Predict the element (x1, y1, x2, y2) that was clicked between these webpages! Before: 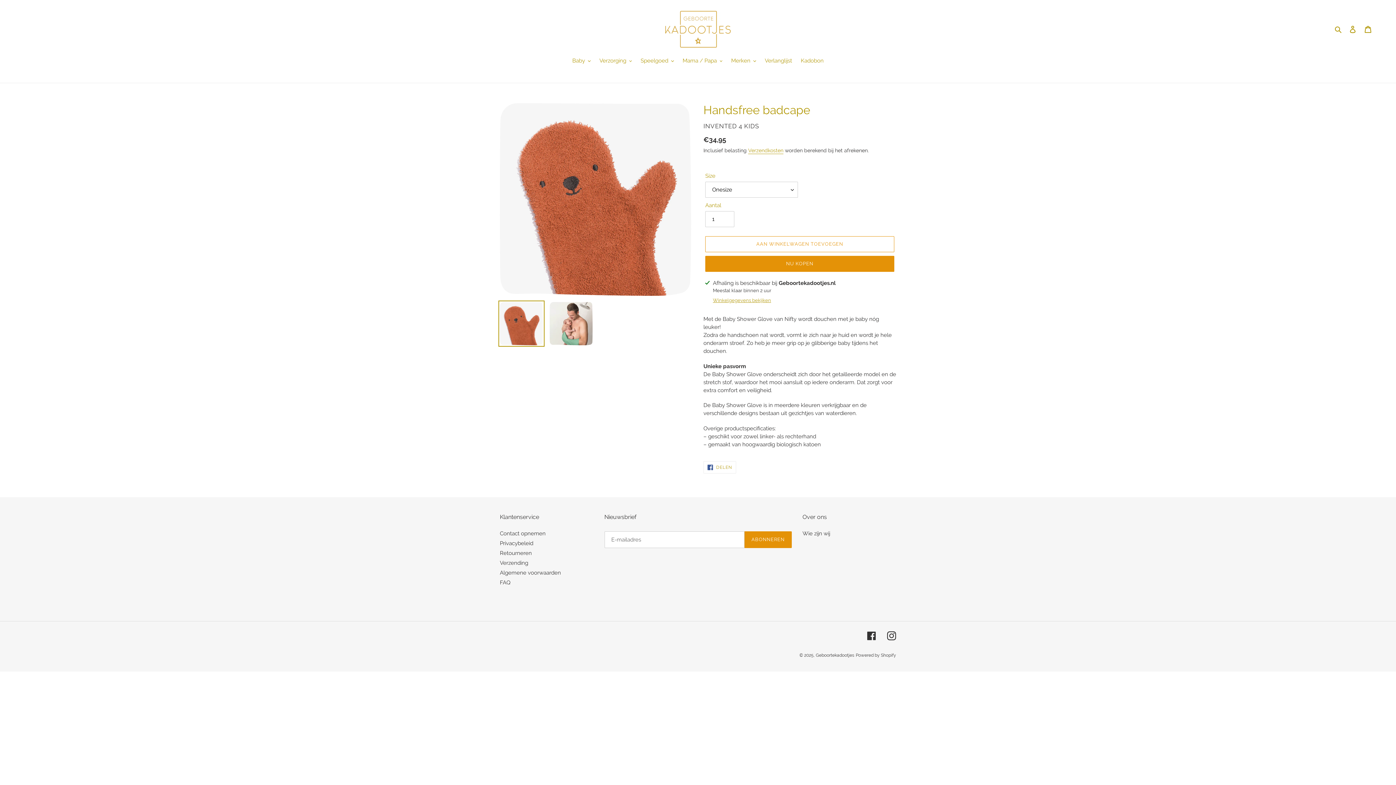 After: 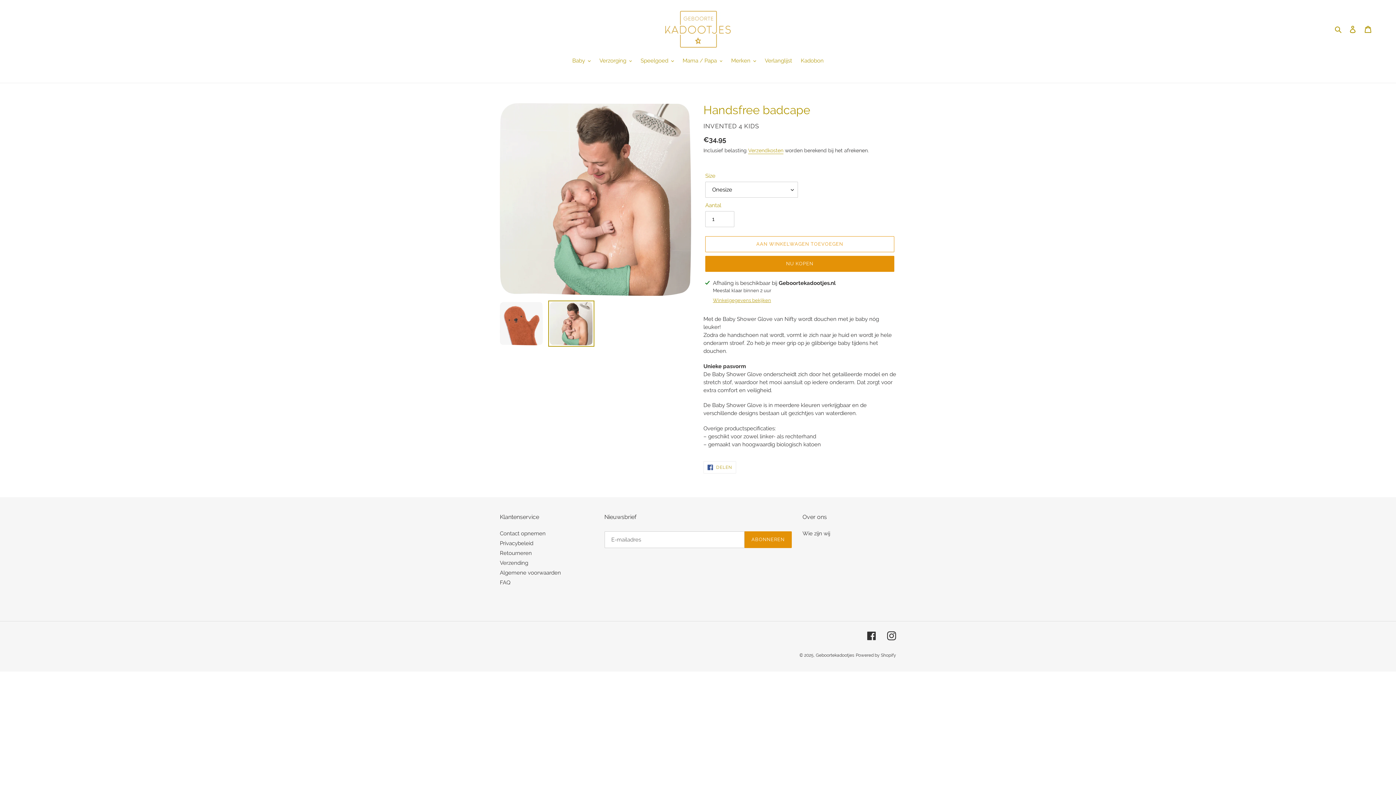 Action: bbox: (548, 300, 594, 346)